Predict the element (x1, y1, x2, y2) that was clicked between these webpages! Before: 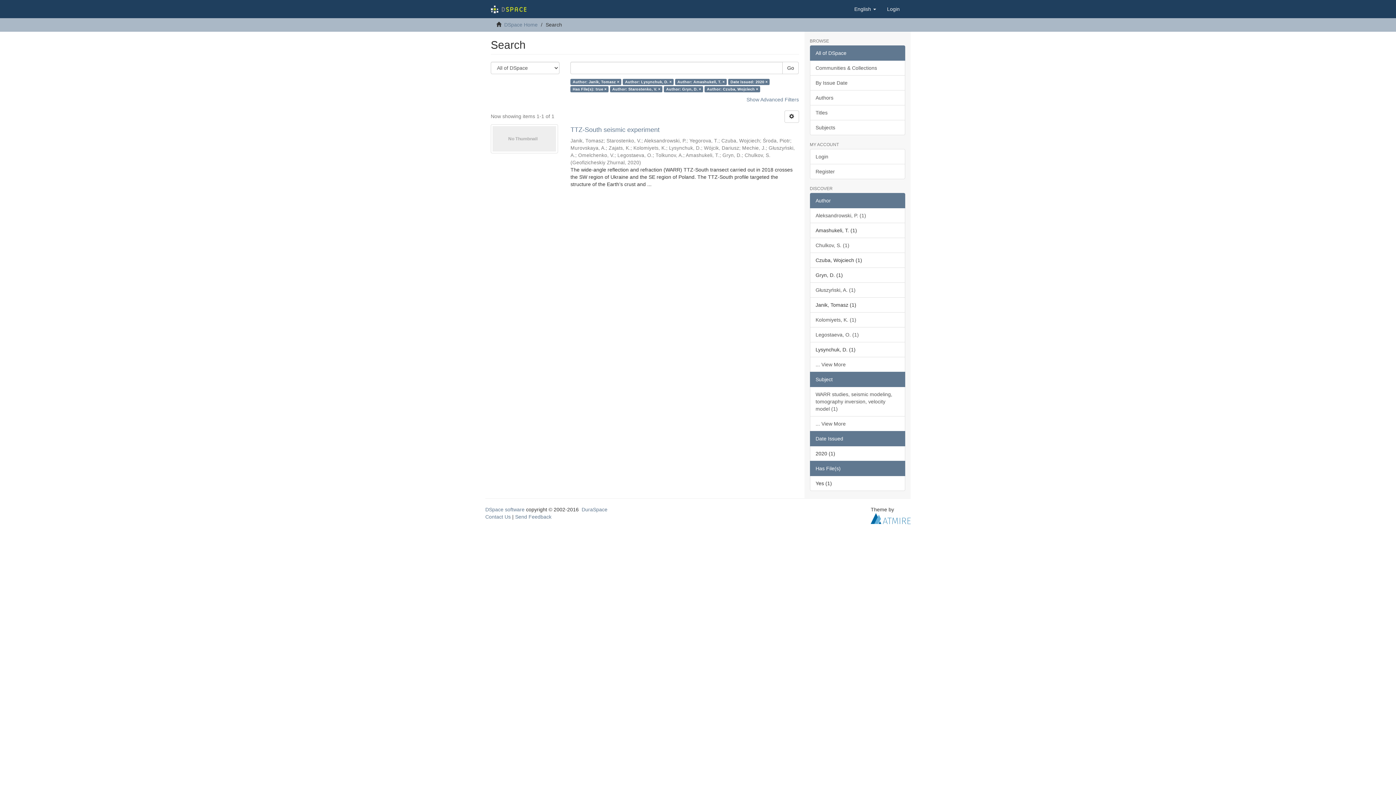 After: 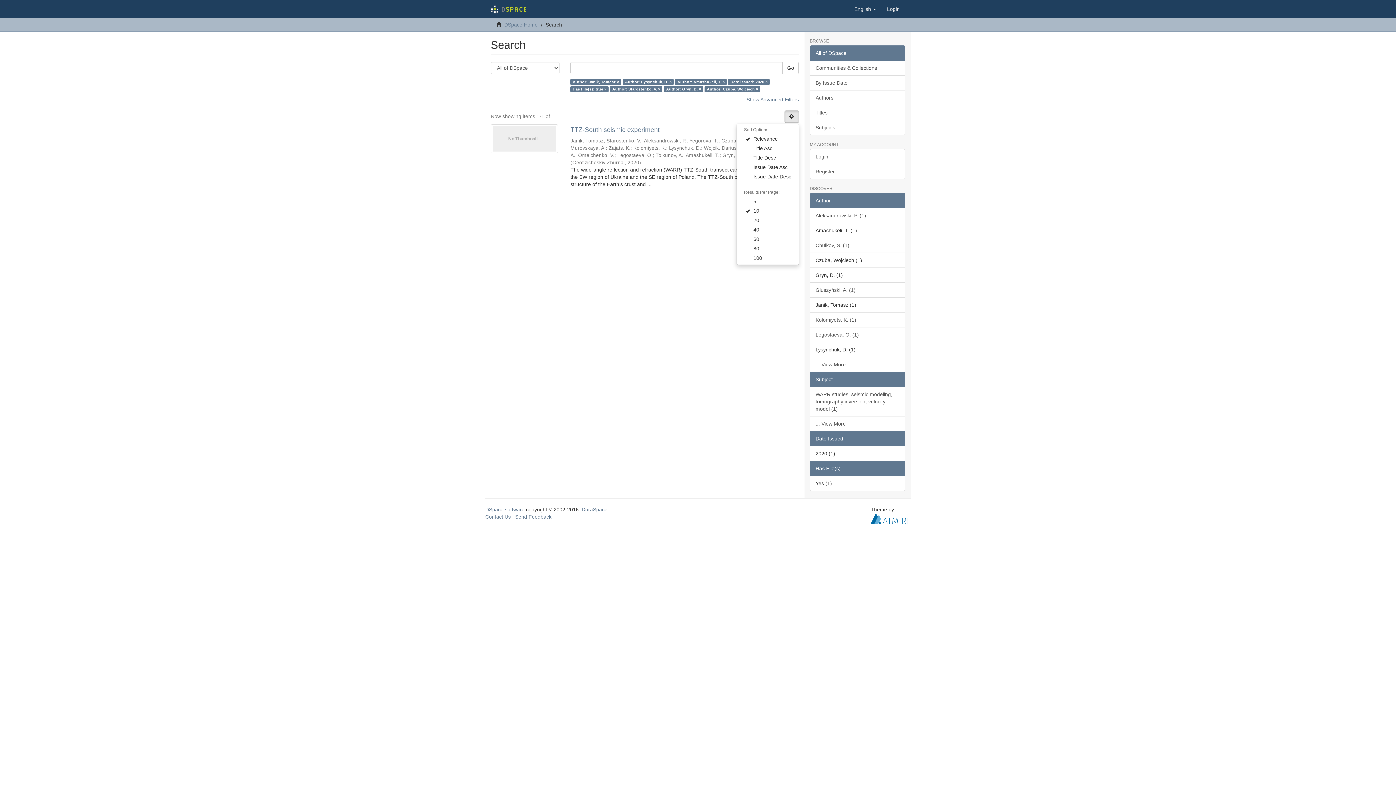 Action: bbox: (784, 110, 799, 122)